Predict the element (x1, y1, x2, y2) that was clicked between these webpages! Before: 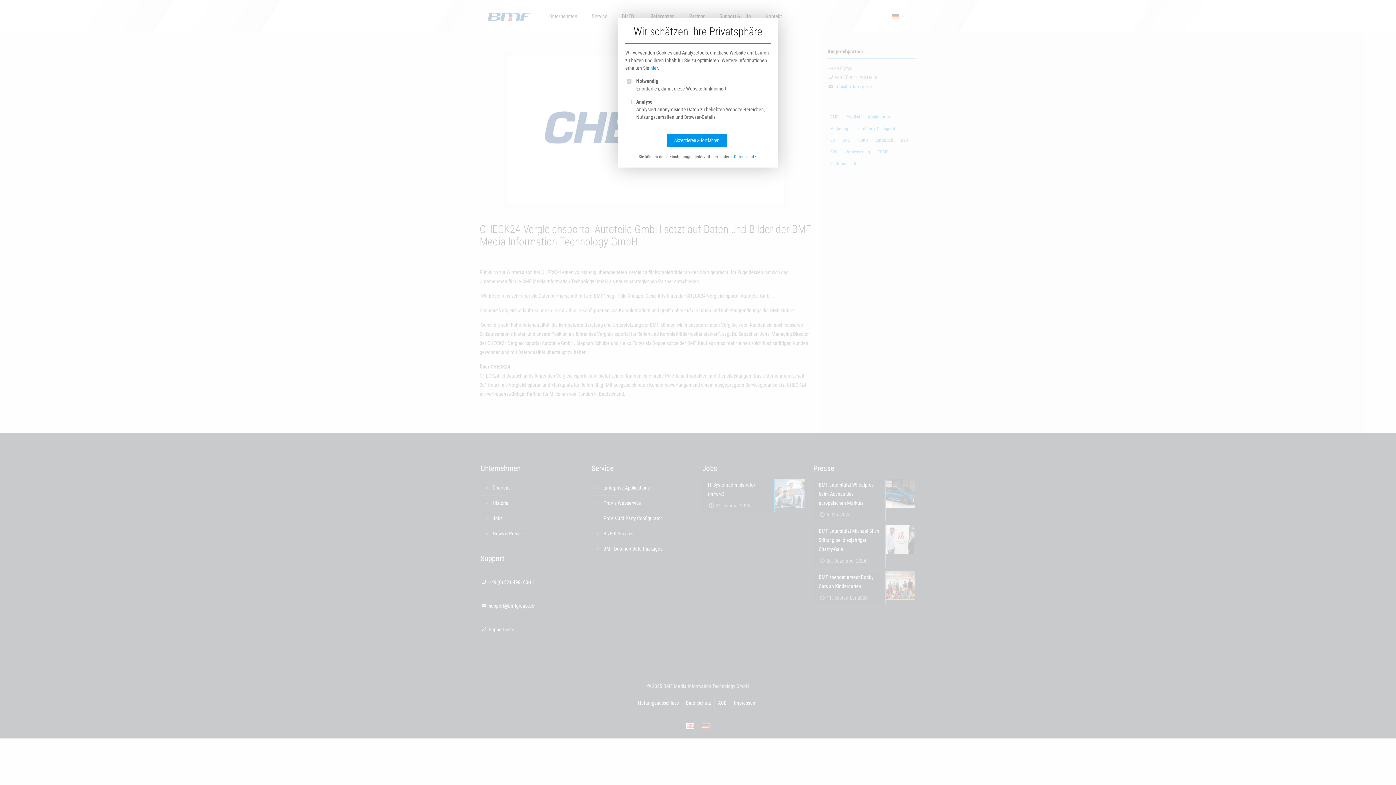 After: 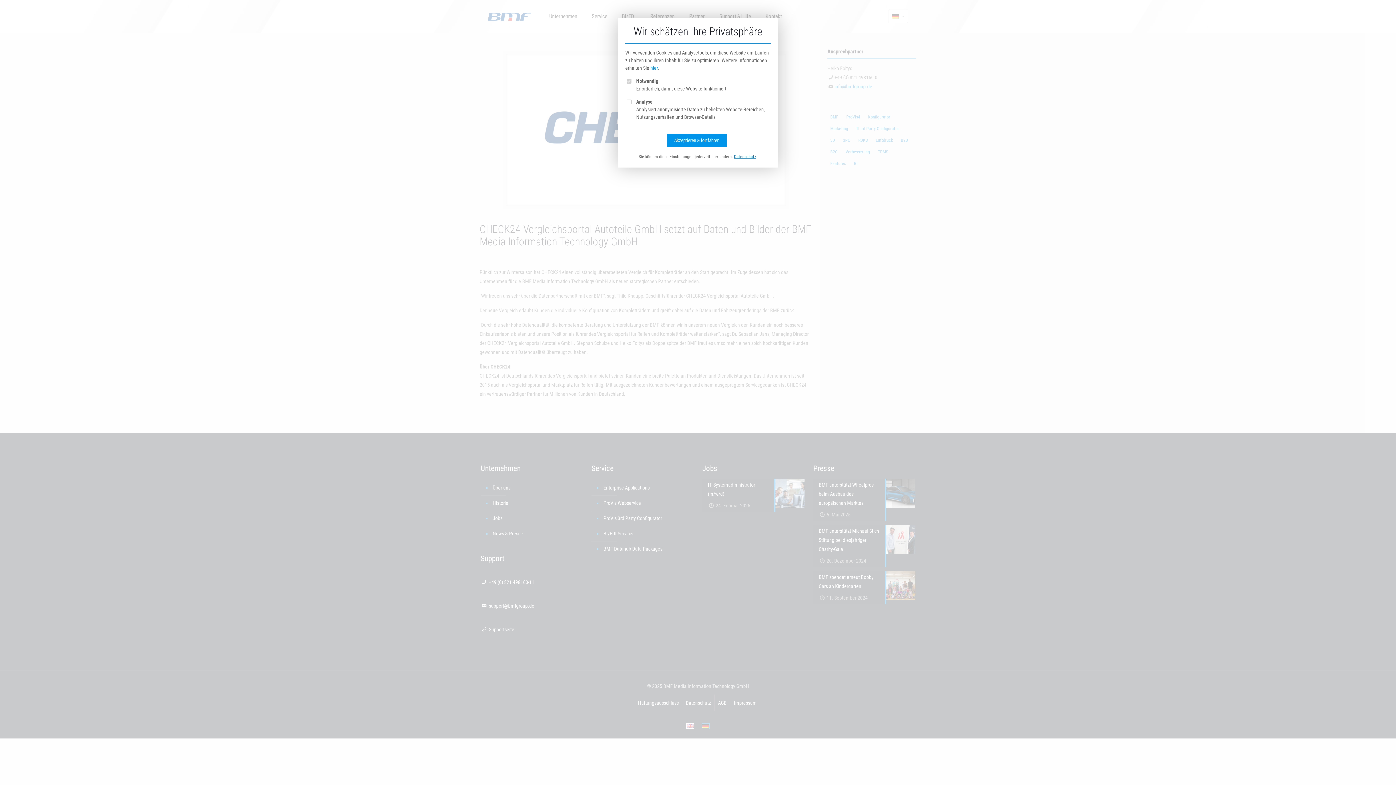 Action: bbox: (734, 154, 756, 159) label: Datenschutz